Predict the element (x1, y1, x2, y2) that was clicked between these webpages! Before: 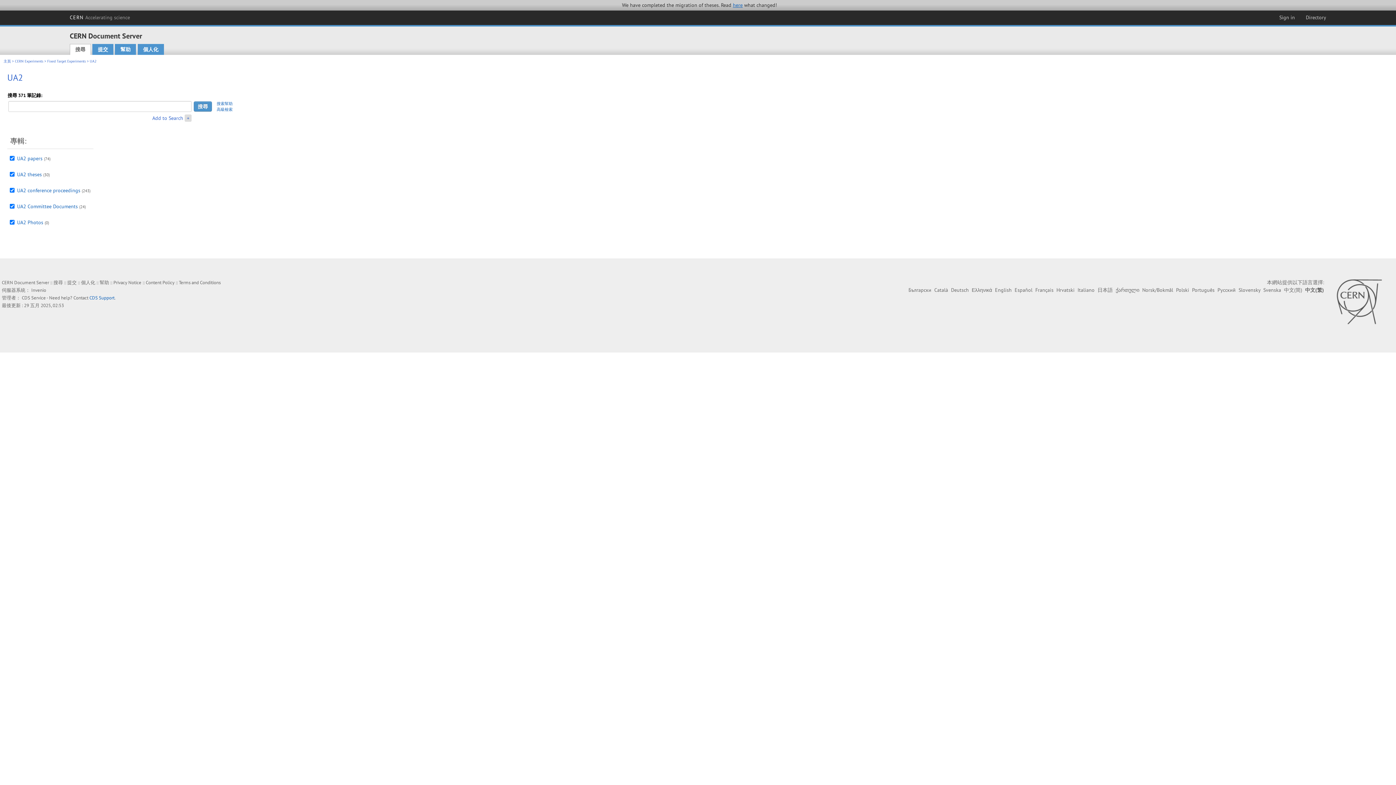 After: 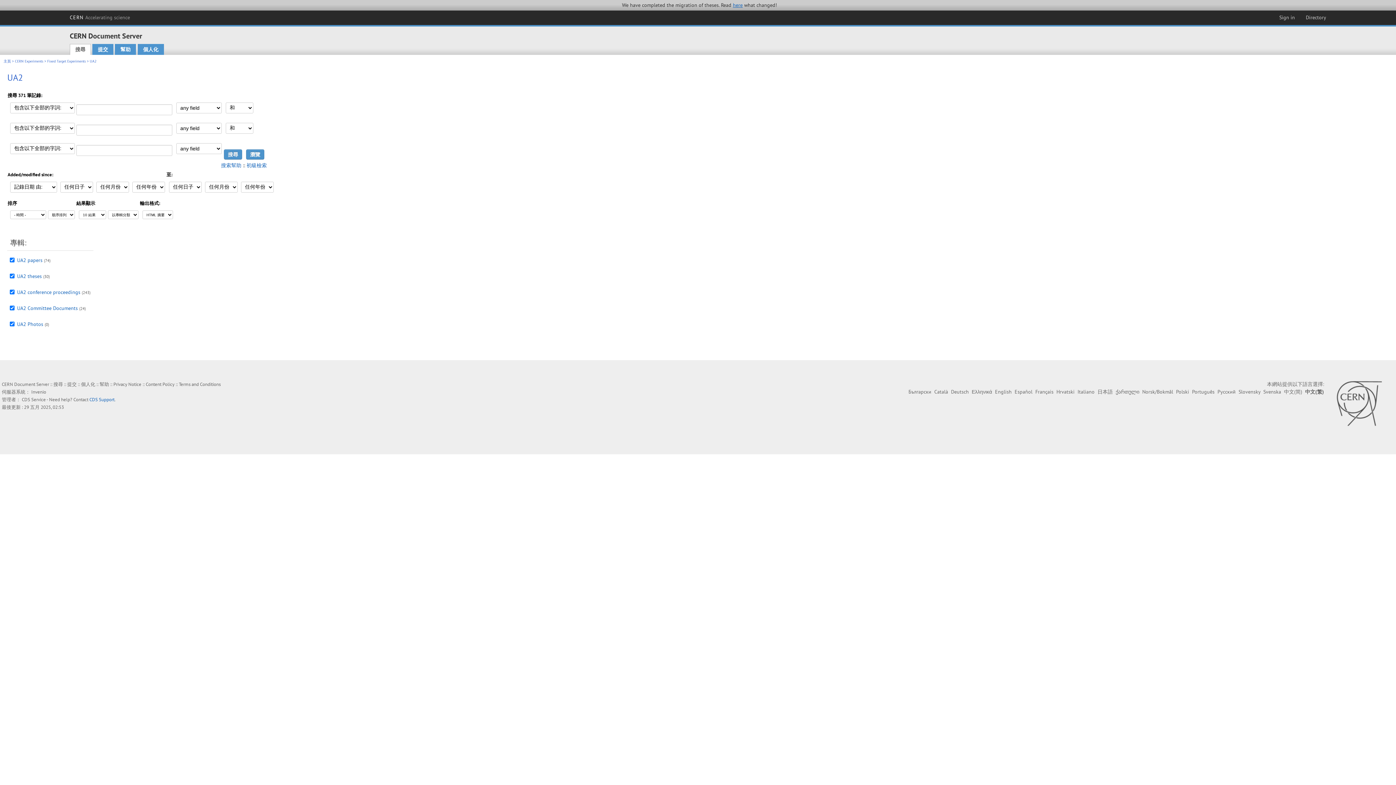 Action: bbox: (216, 107, 232, 112) label: 高級檢索